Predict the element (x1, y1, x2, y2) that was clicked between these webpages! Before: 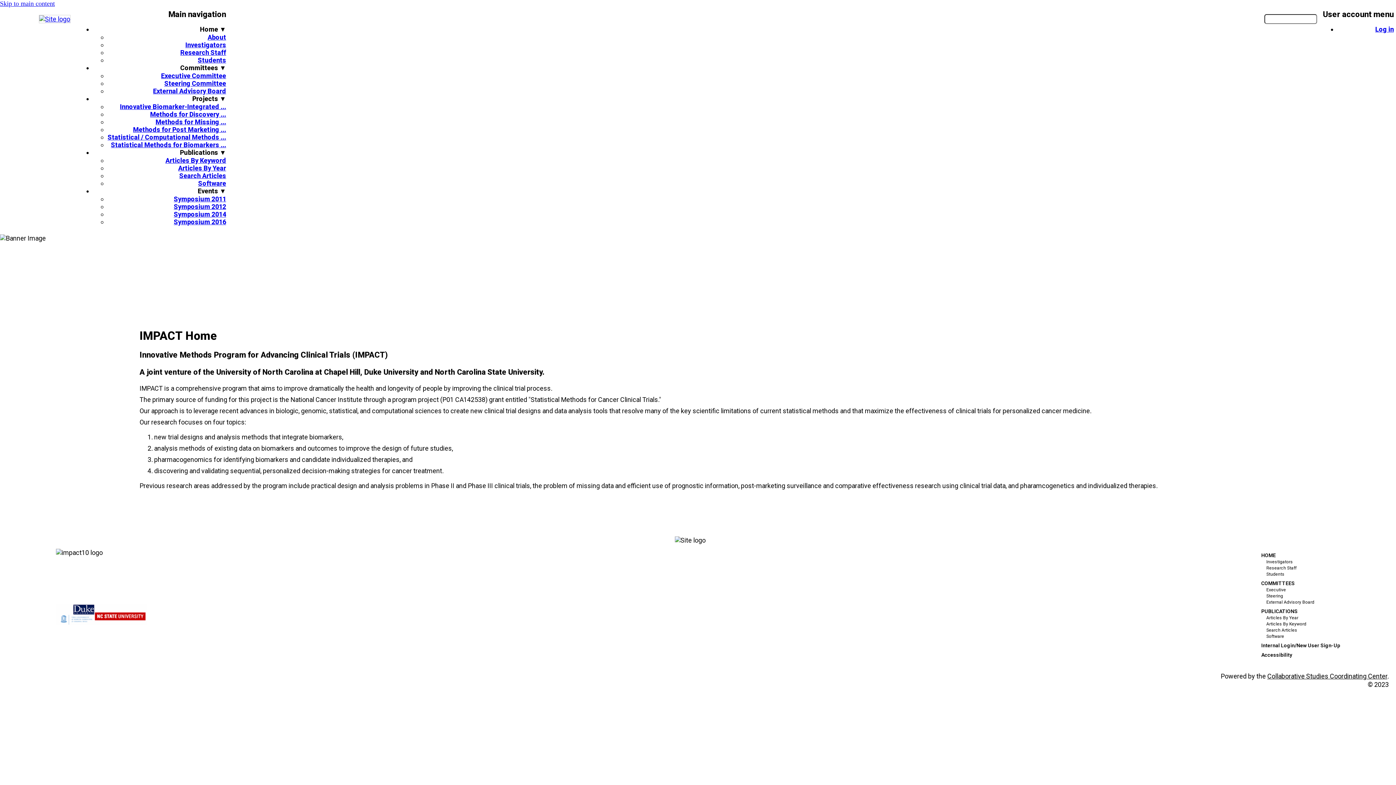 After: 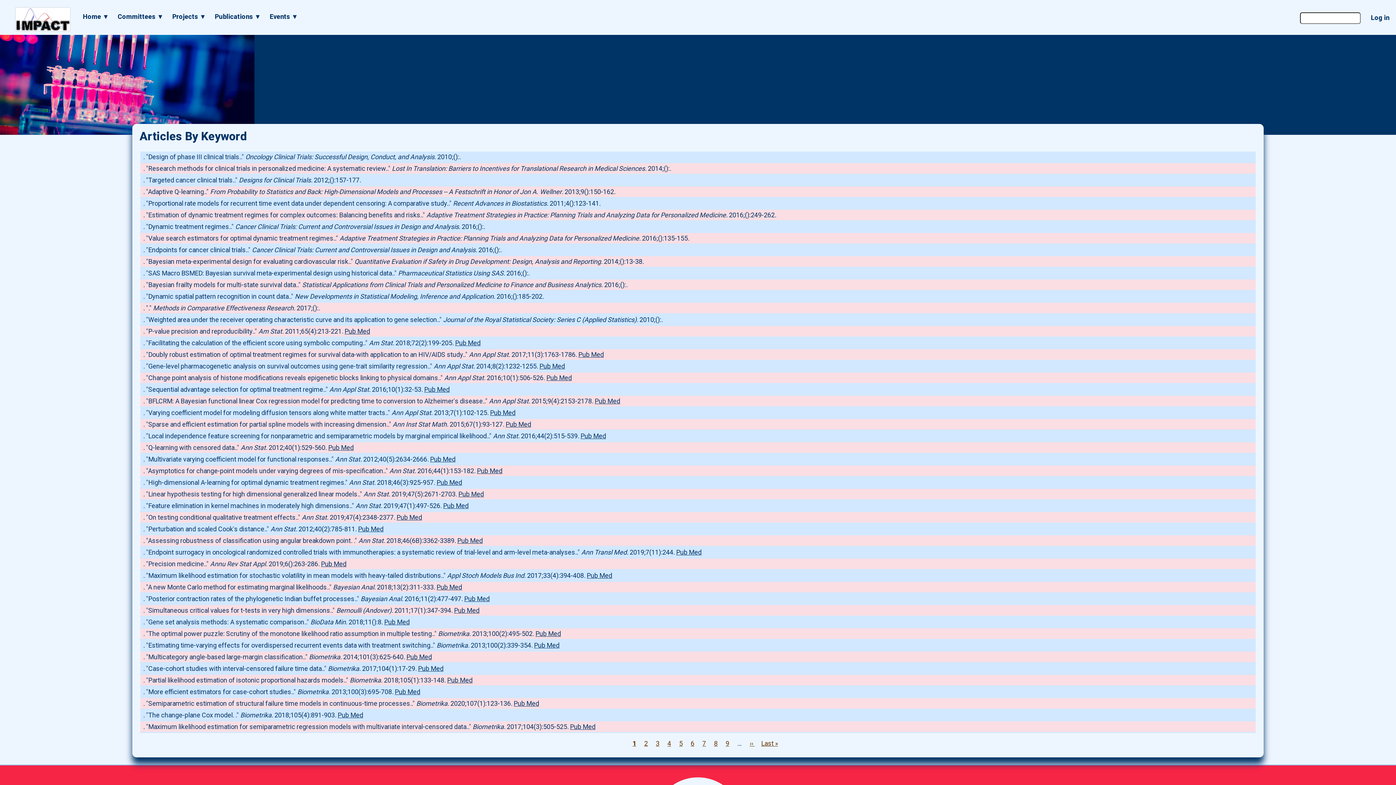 Action: bbox: (165, 156, 226, 164) label: Articles By Keyword